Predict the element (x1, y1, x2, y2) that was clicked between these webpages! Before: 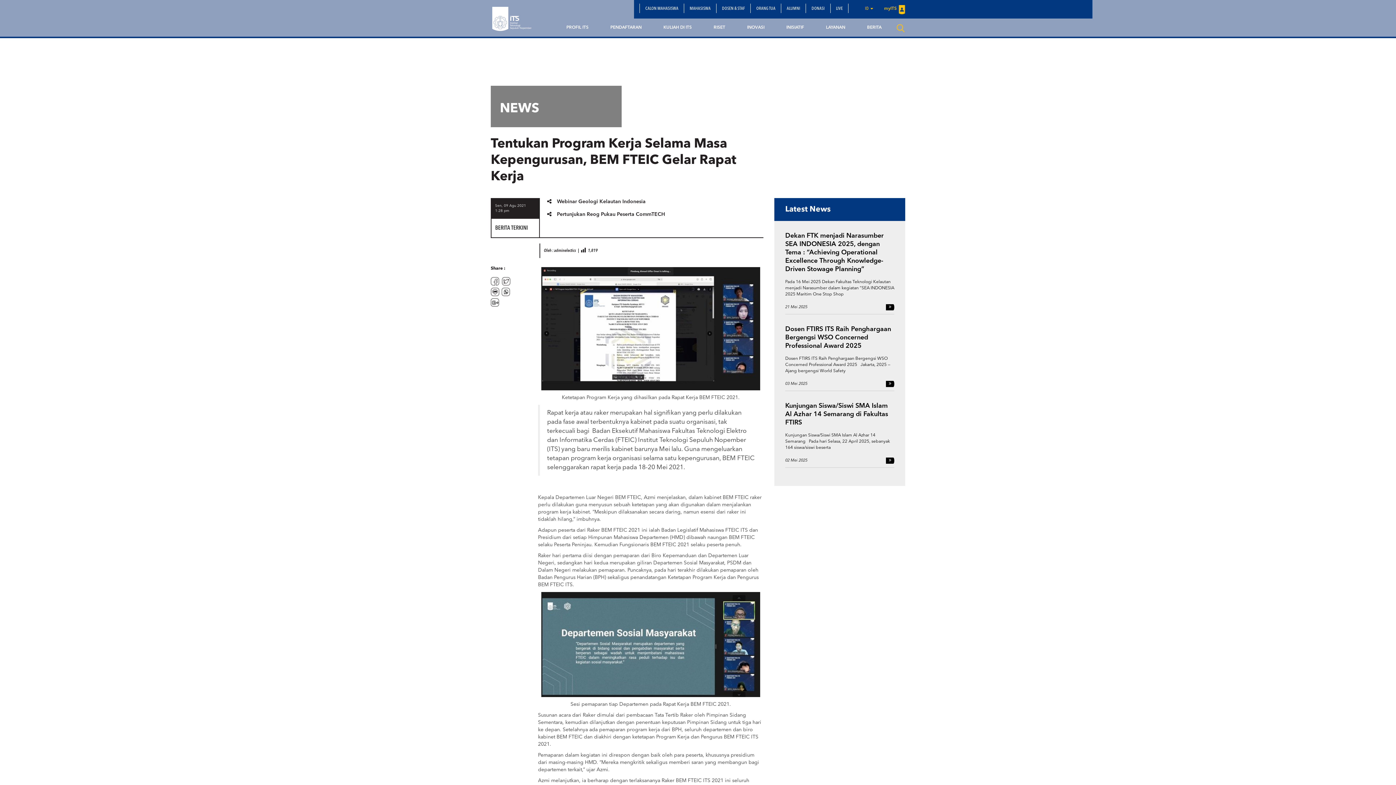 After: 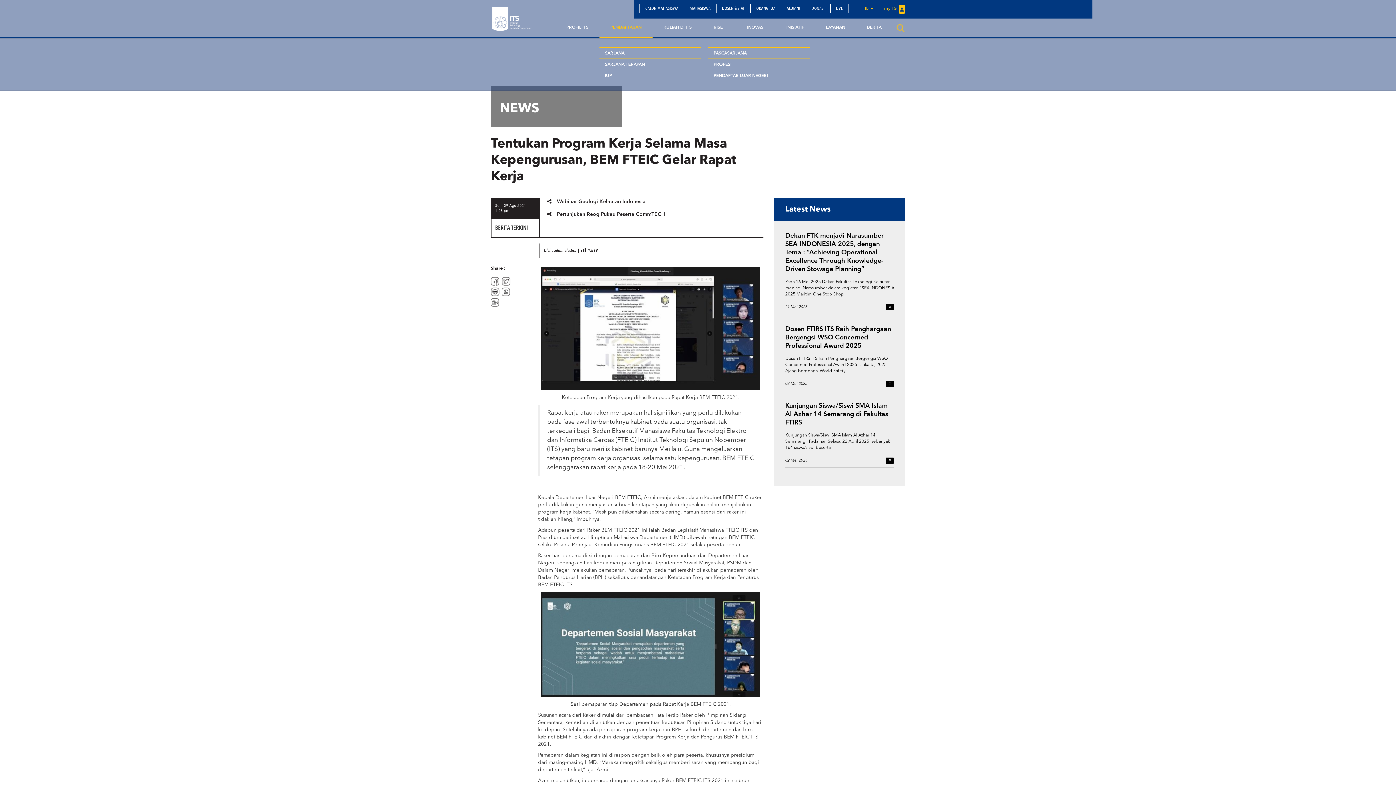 Action: label: PENDAFTARAN bbox: (599, 18, 652, 36)